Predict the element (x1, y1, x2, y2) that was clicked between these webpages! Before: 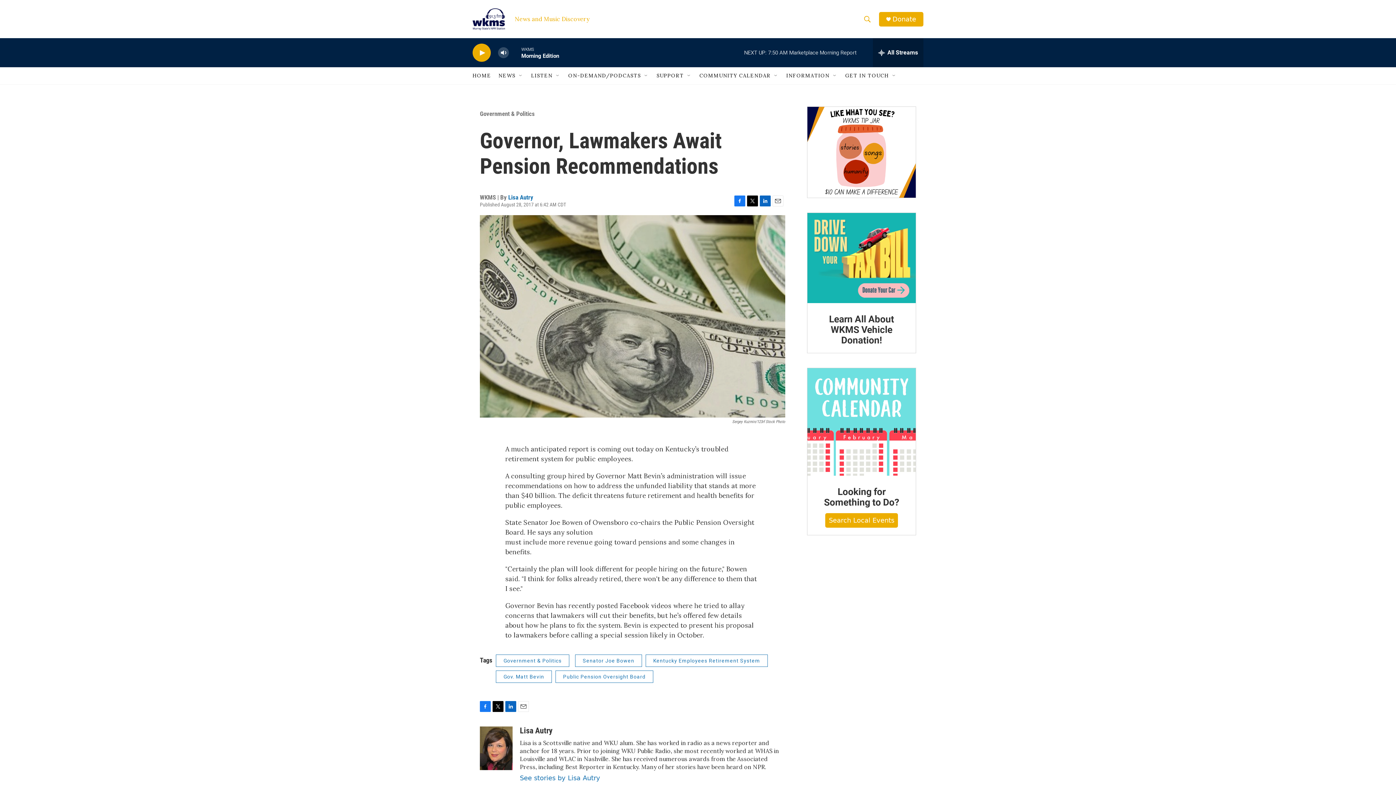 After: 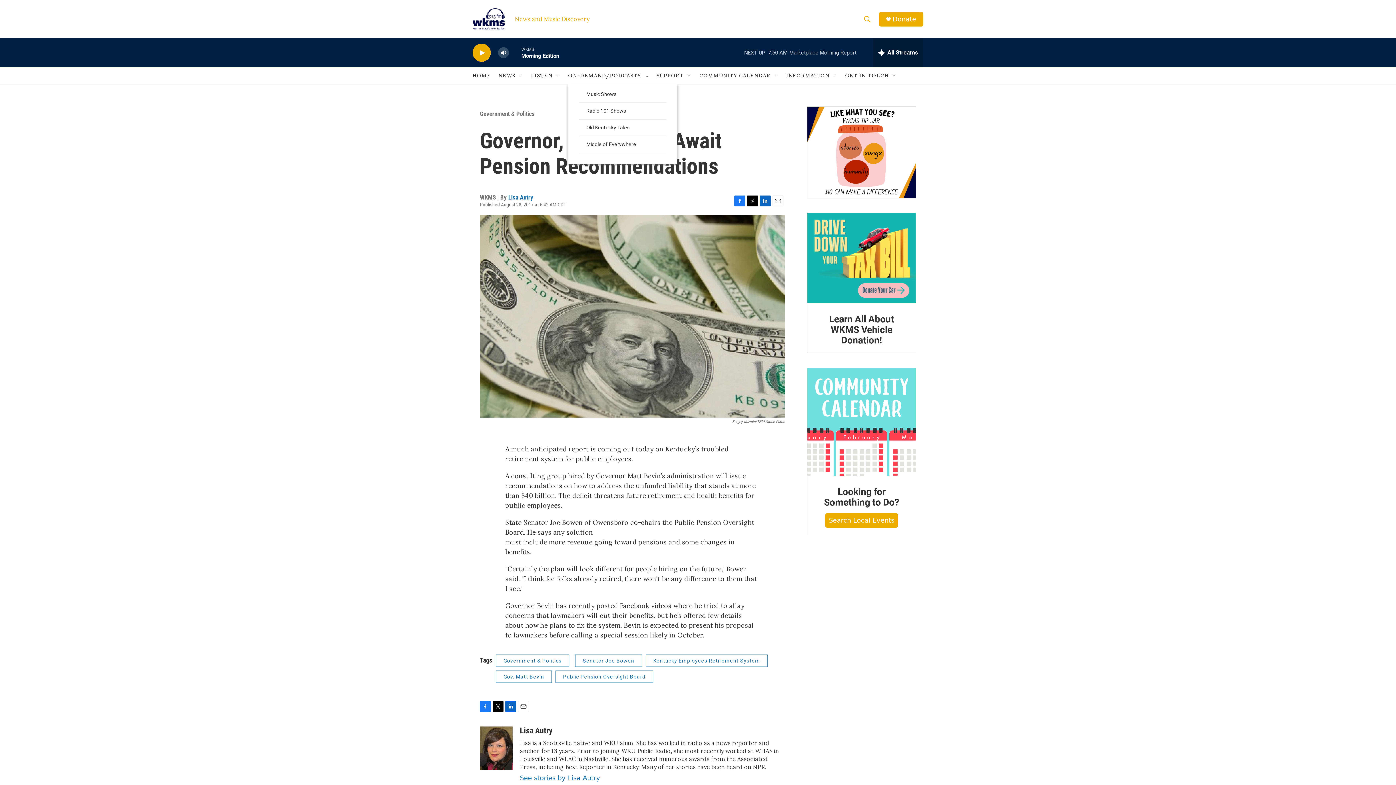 Action: bbox: (643, 72, 649, 78) label: Open Sub Navigation